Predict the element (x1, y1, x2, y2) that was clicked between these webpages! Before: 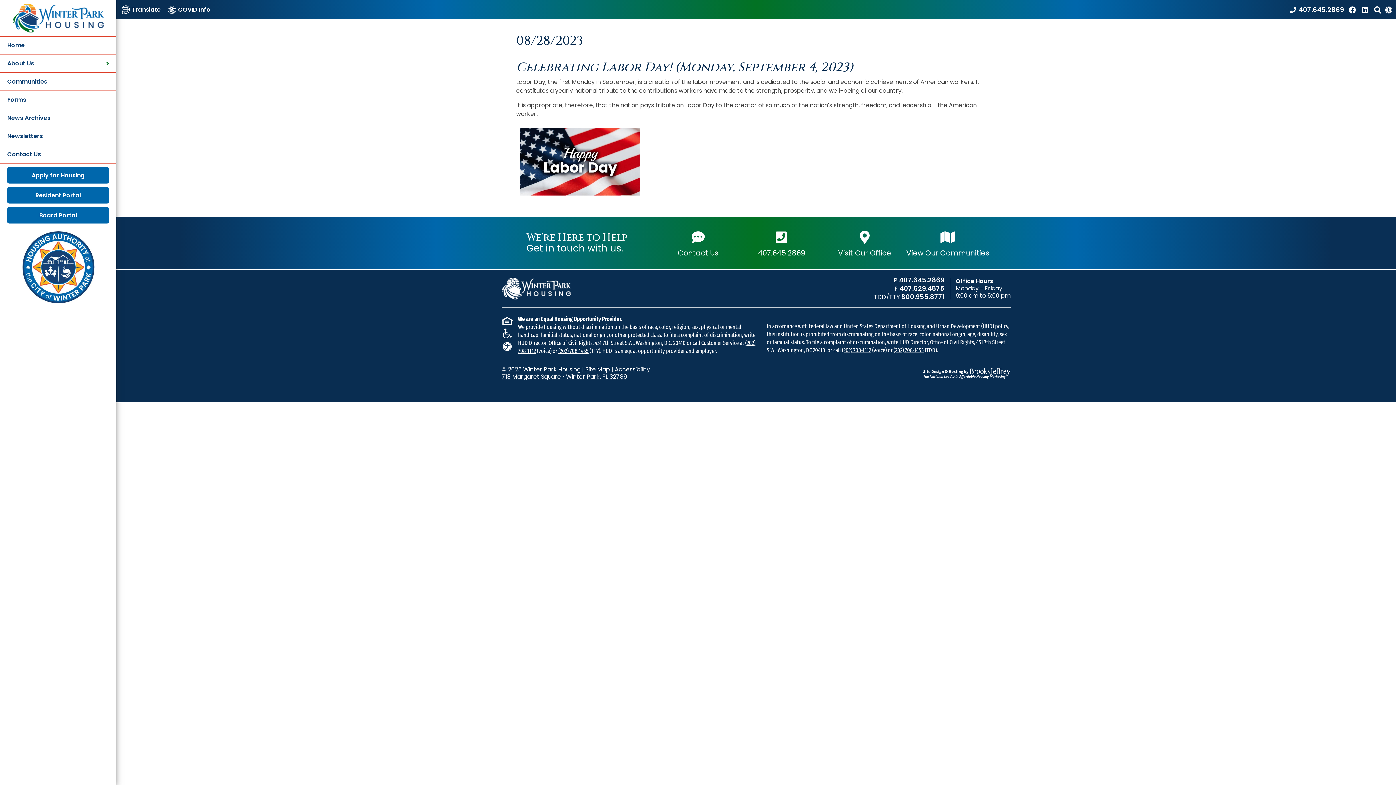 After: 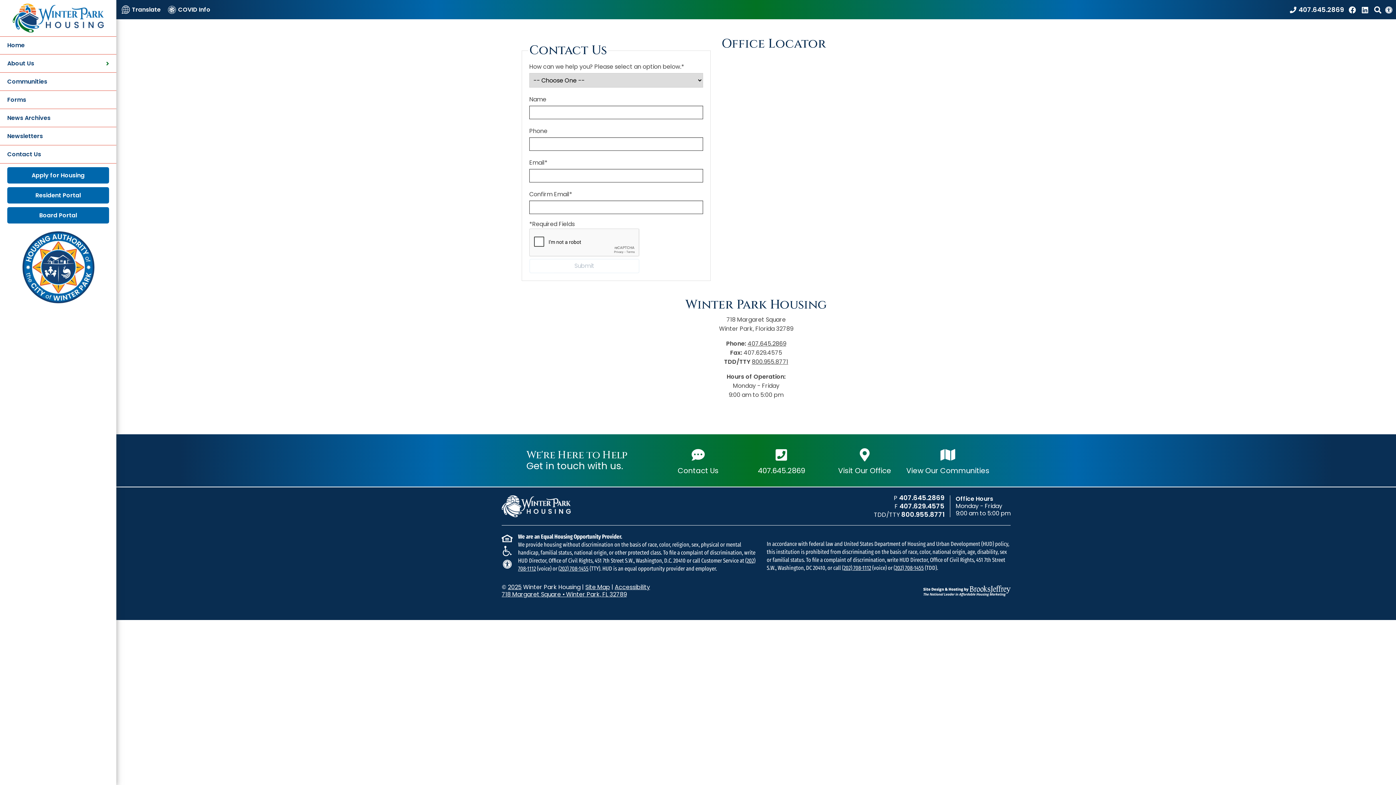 Action: label: 
Contact Us bbox: (656, 227, 740, 258)